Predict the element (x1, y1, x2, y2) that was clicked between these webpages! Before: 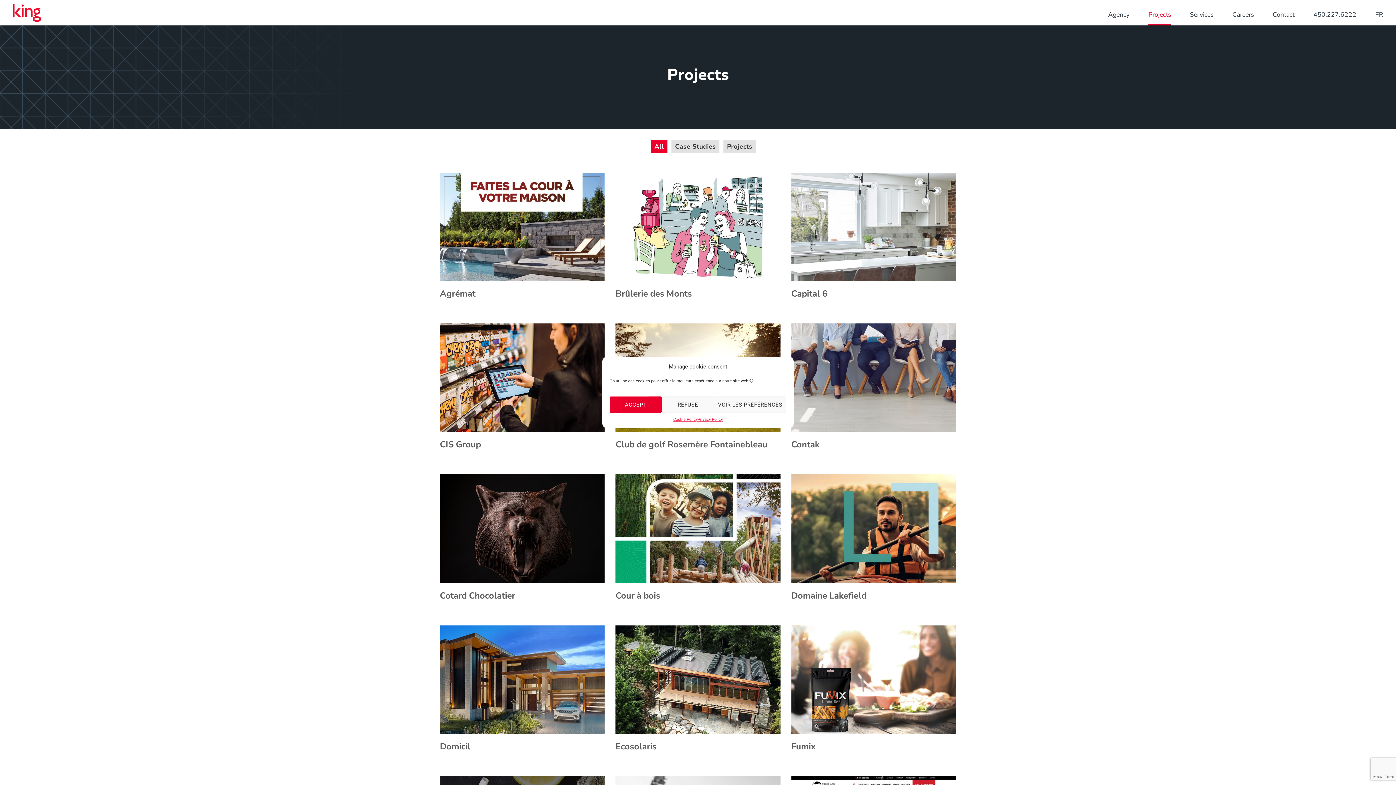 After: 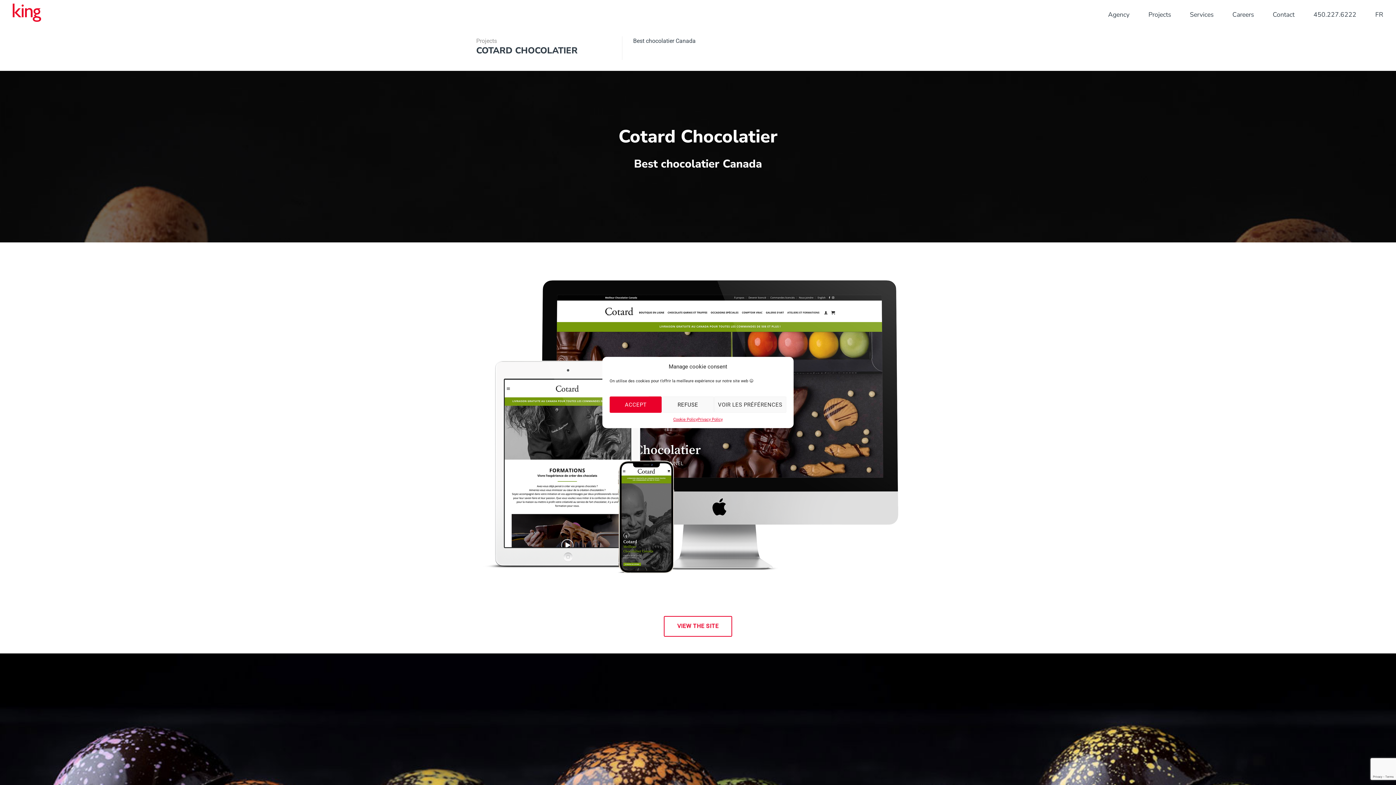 Action: label: Cotard Chocolatier bbox: (440, 474, 604, 614)